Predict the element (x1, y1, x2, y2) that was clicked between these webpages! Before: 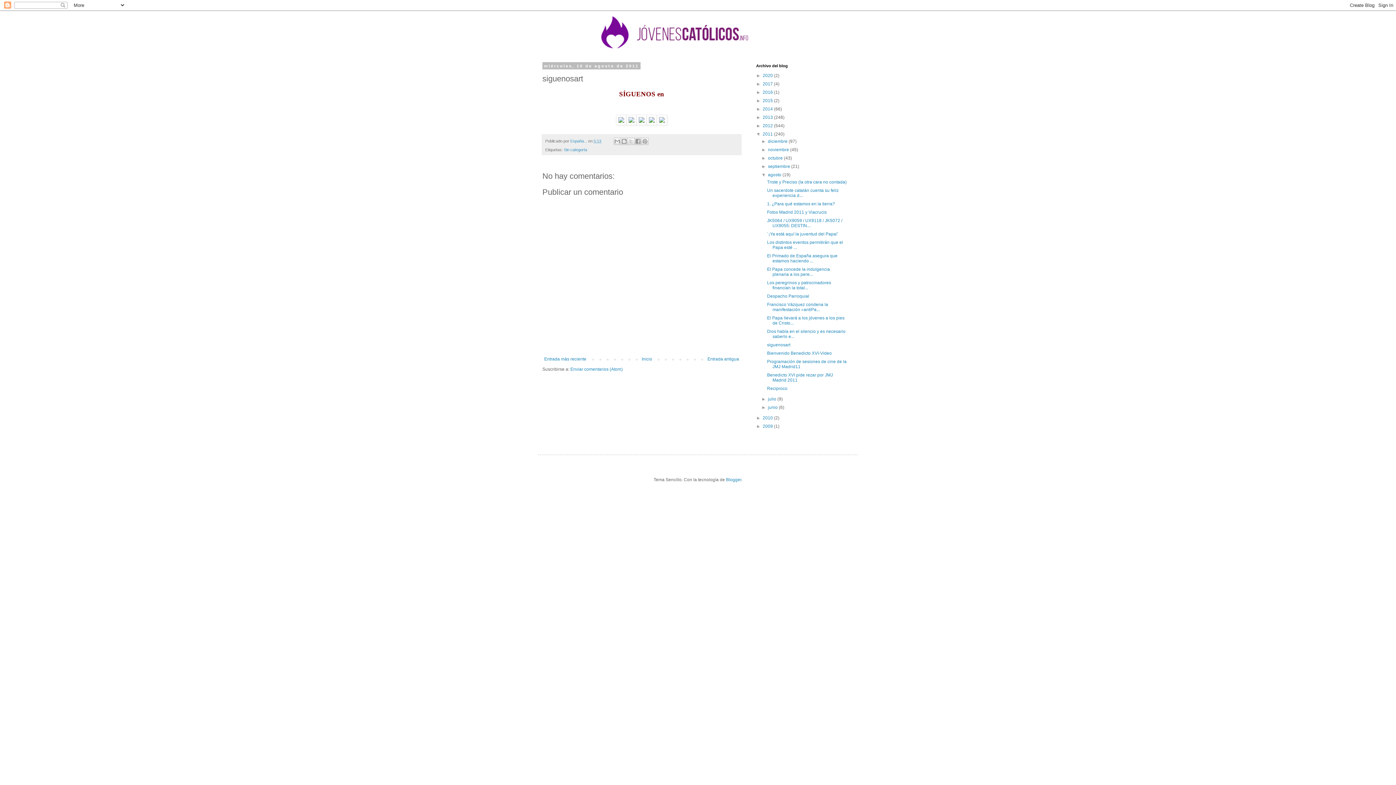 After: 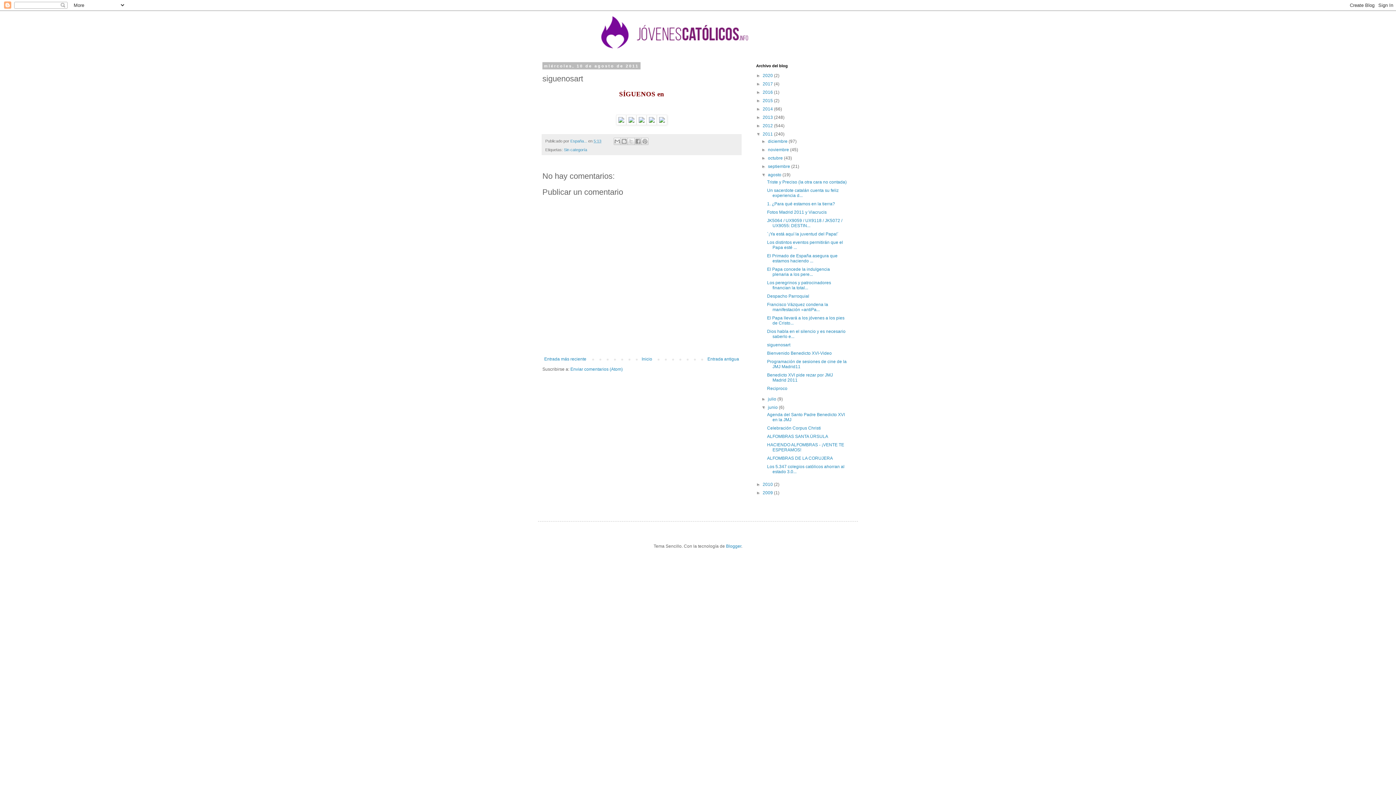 Action: bbox: (761, 405, 768, 410) label: ►  